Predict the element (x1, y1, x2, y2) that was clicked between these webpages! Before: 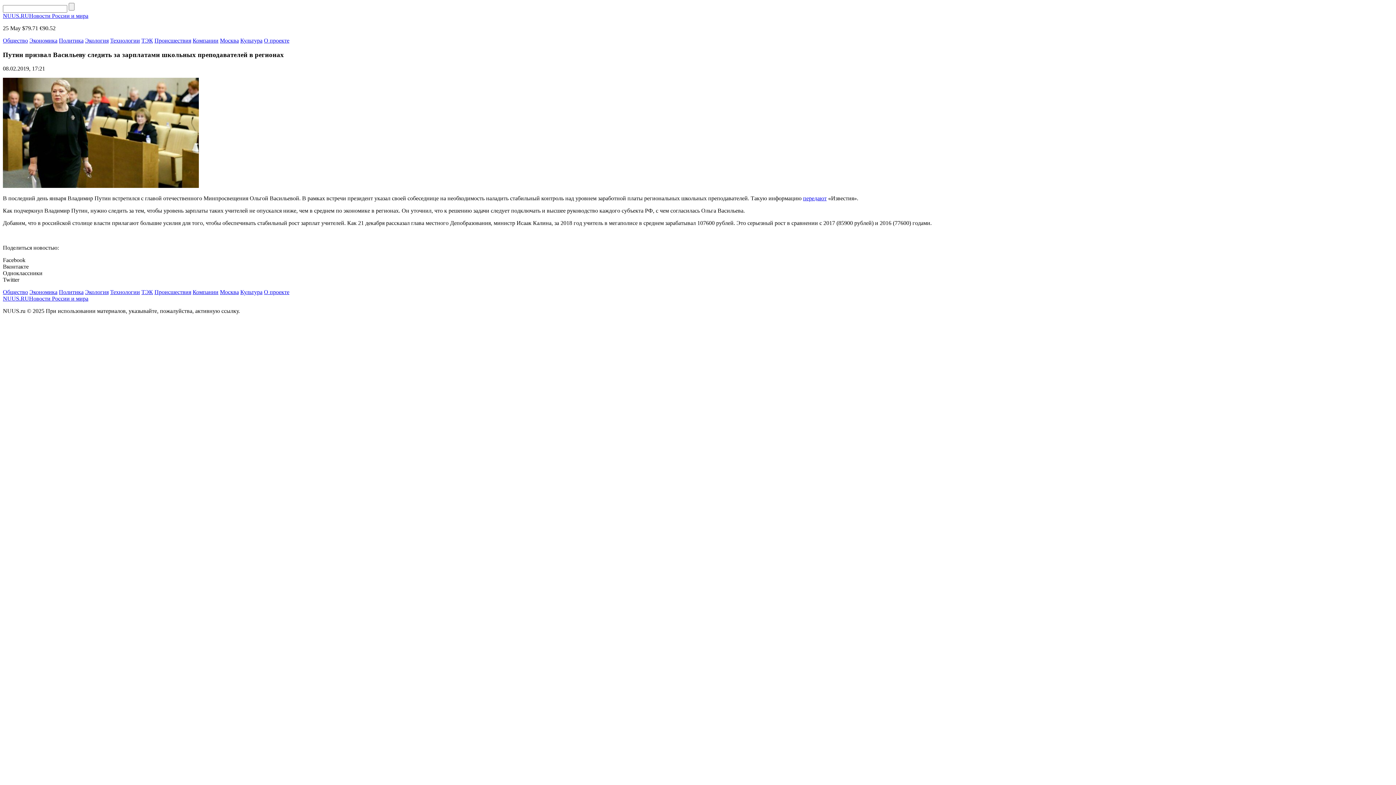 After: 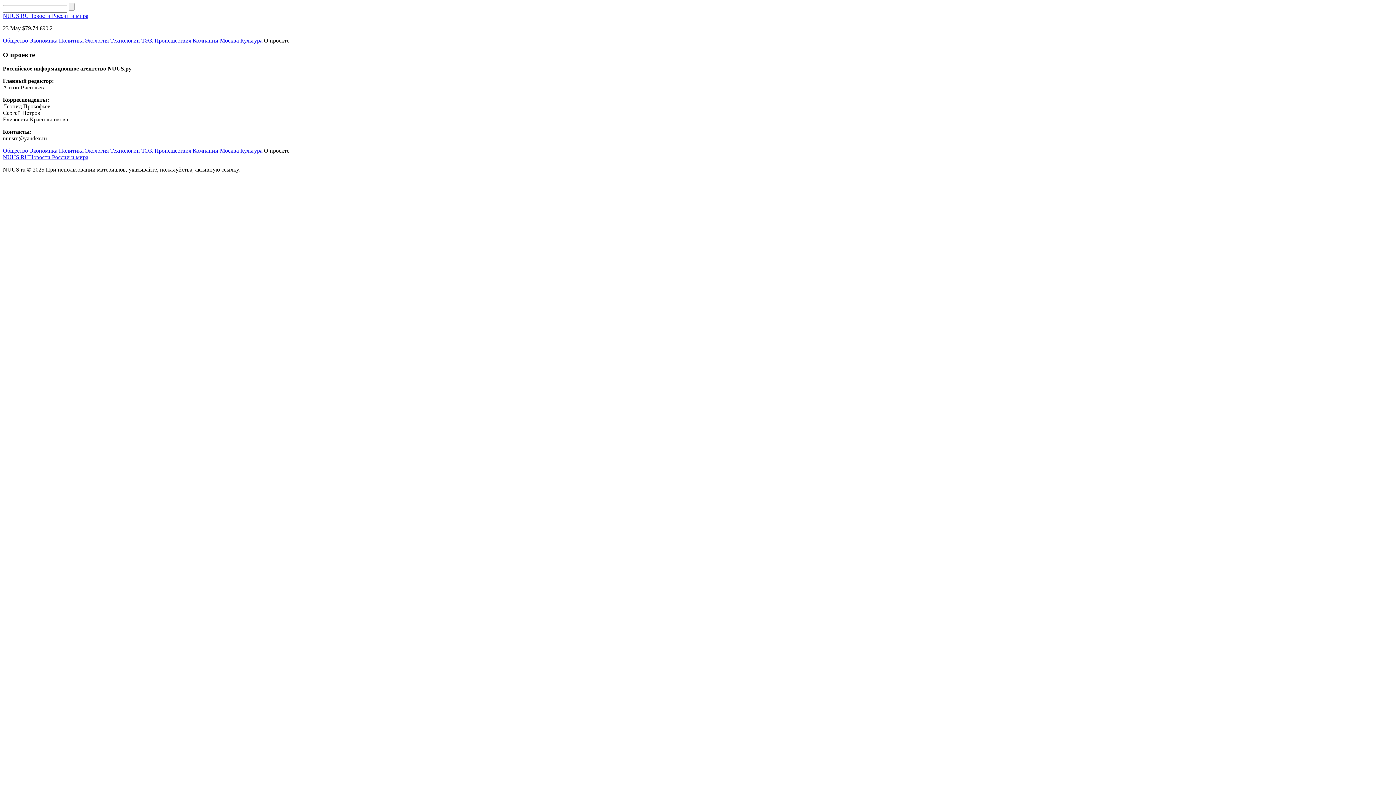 Action: label: О проекте bbox: (264, 289, 289, 295)